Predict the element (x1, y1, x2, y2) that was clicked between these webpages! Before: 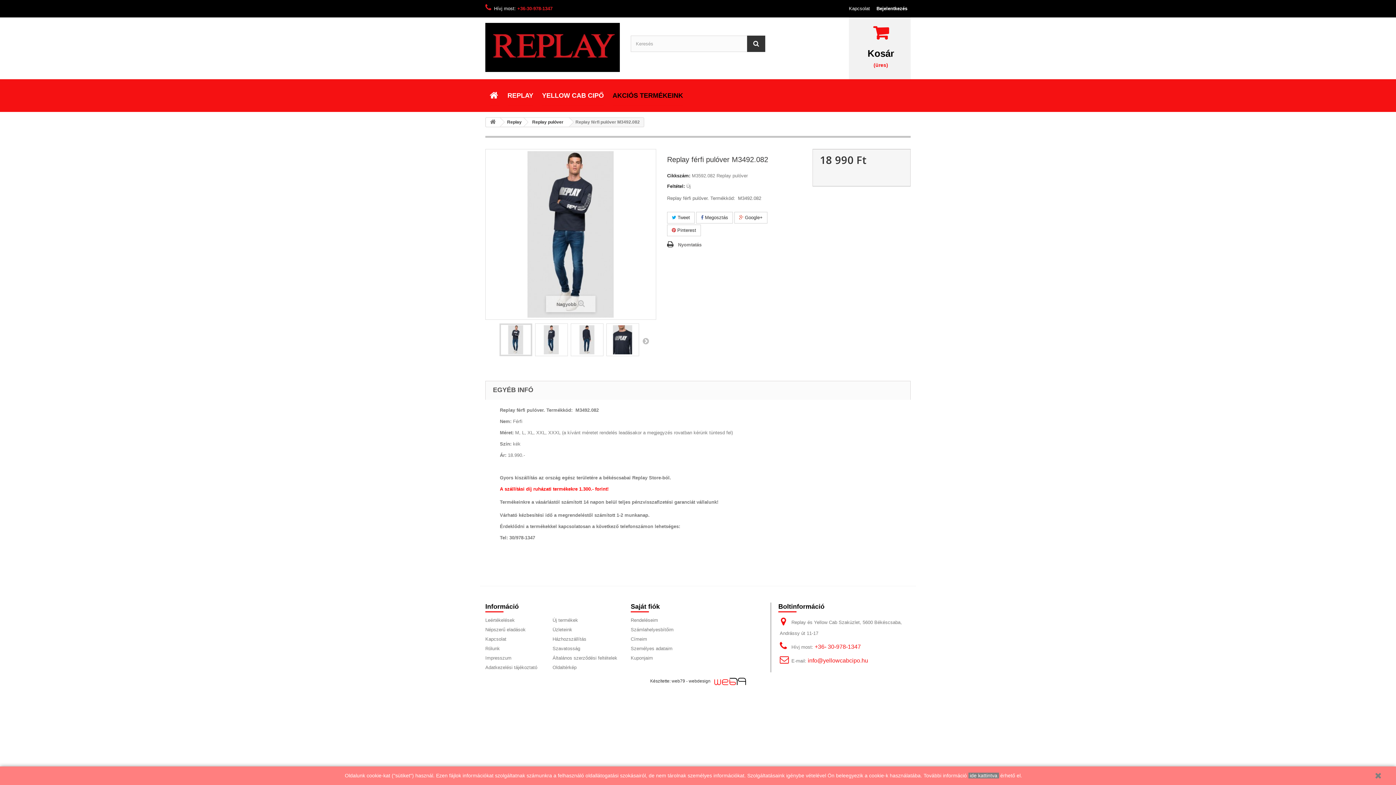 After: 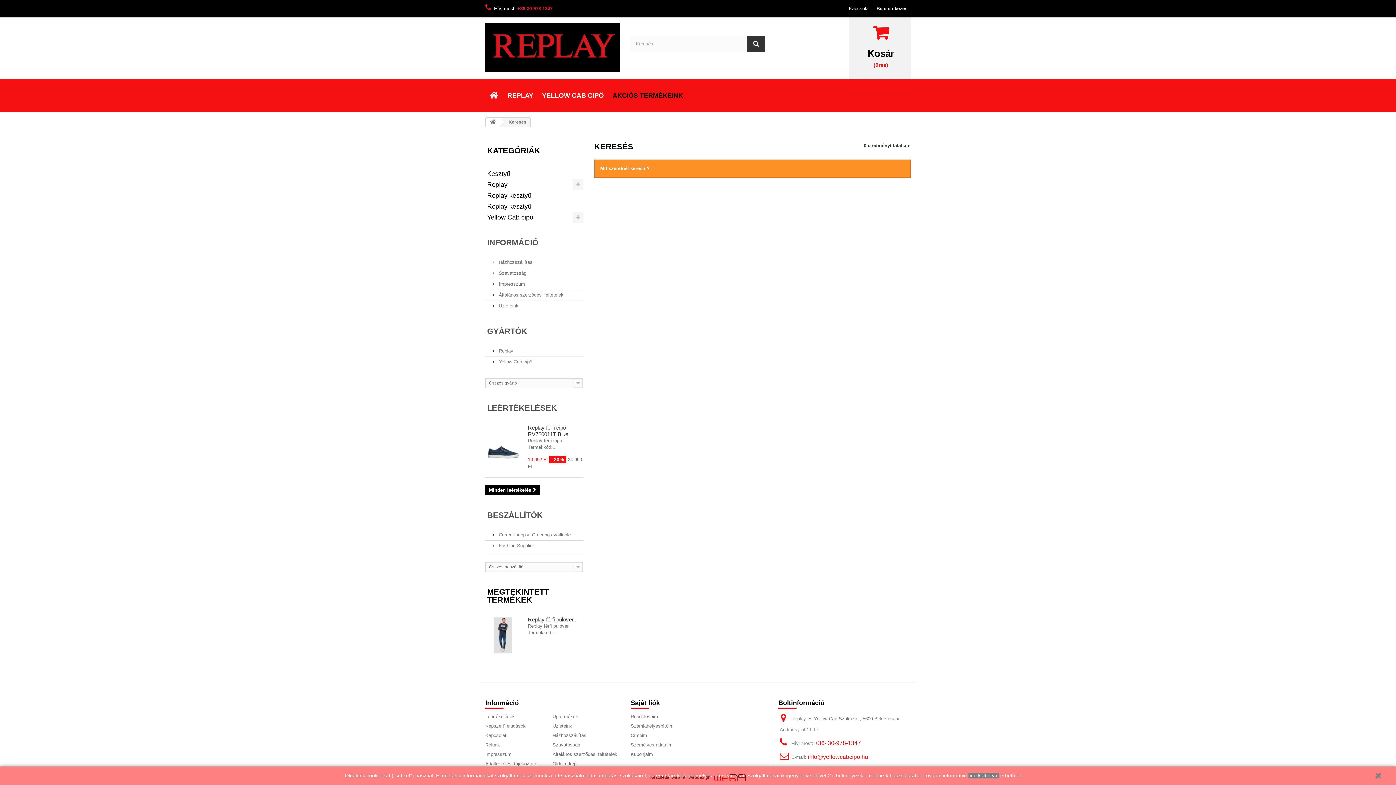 Action: bbox: (747, 35, 765, 52)